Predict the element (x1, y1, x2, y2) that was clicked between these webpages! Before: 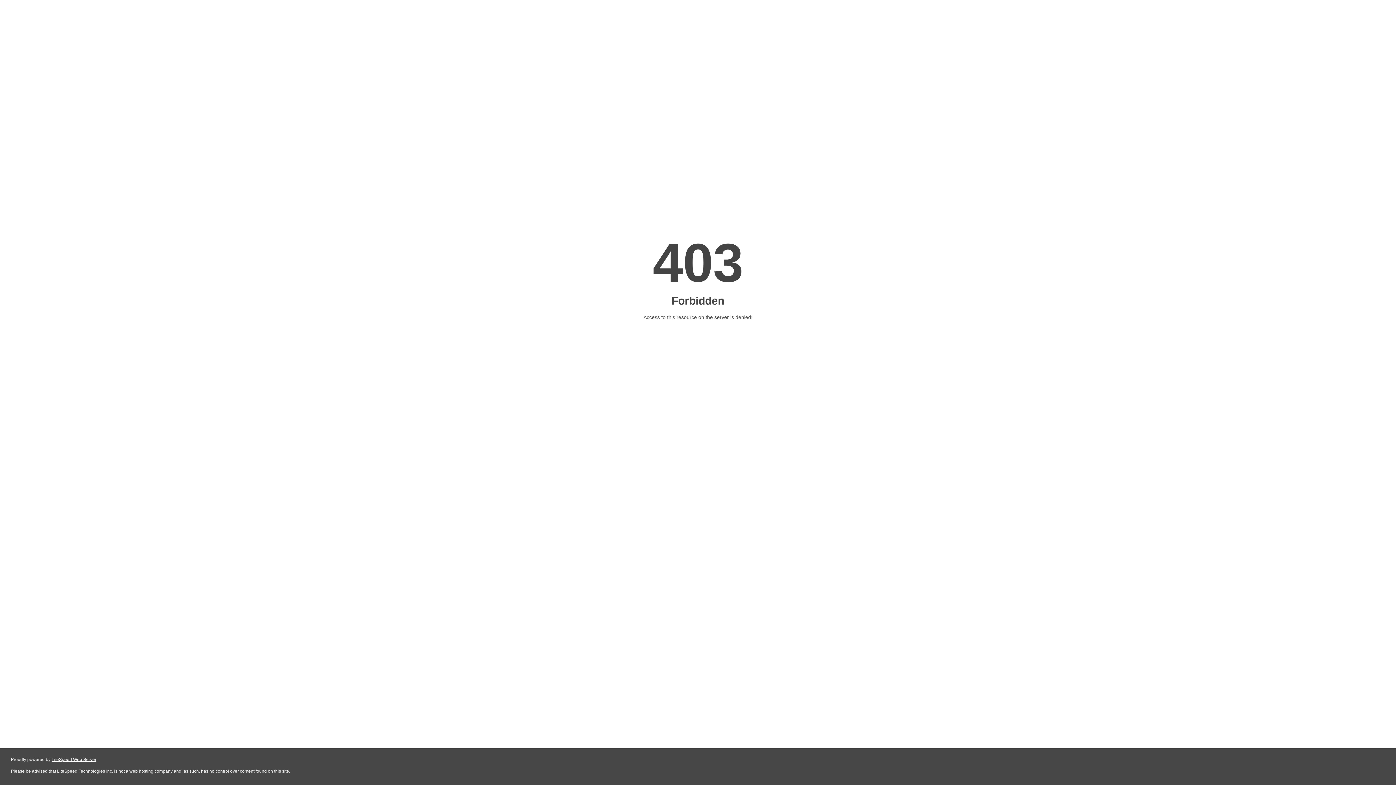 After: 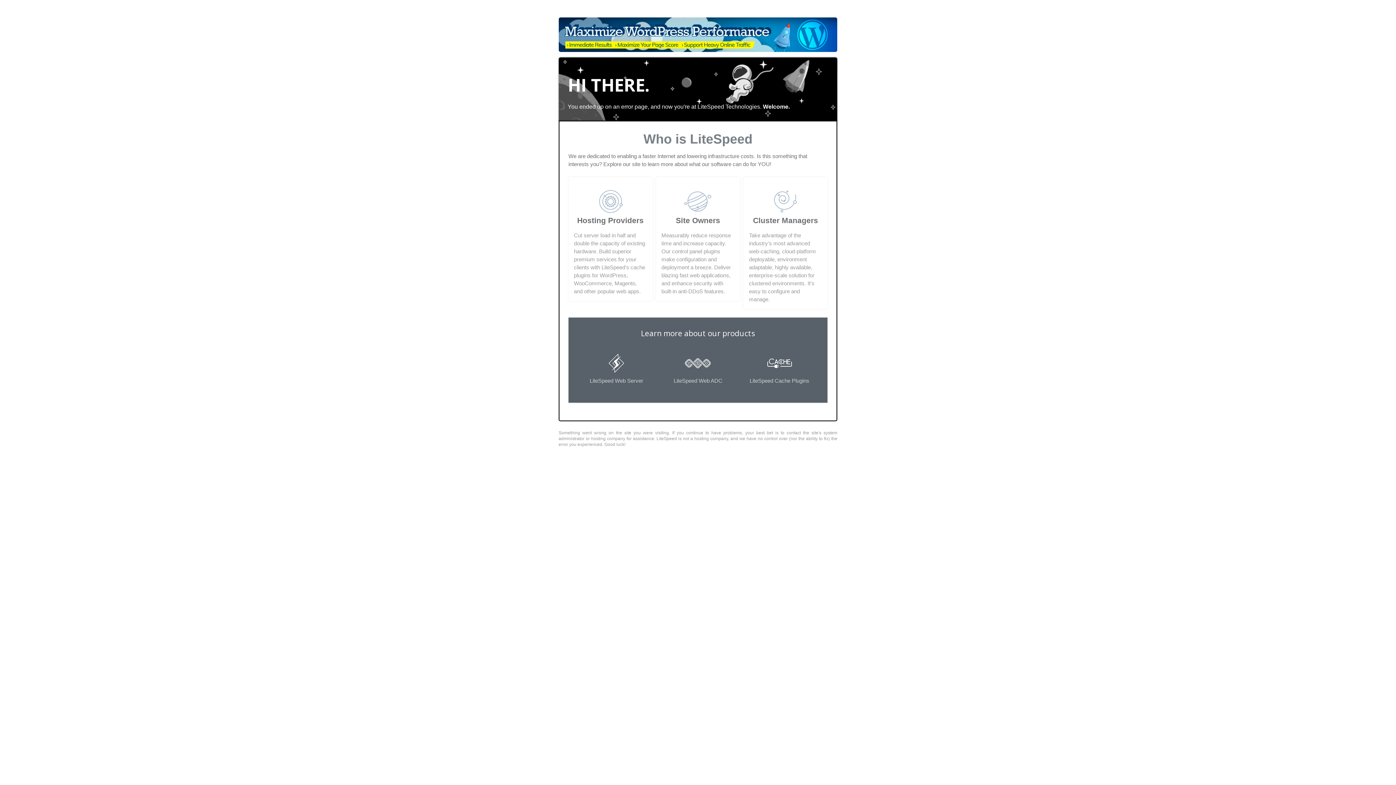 Action: label: LiteSpeed Web Server bbox: (51, 757, 96, 762)